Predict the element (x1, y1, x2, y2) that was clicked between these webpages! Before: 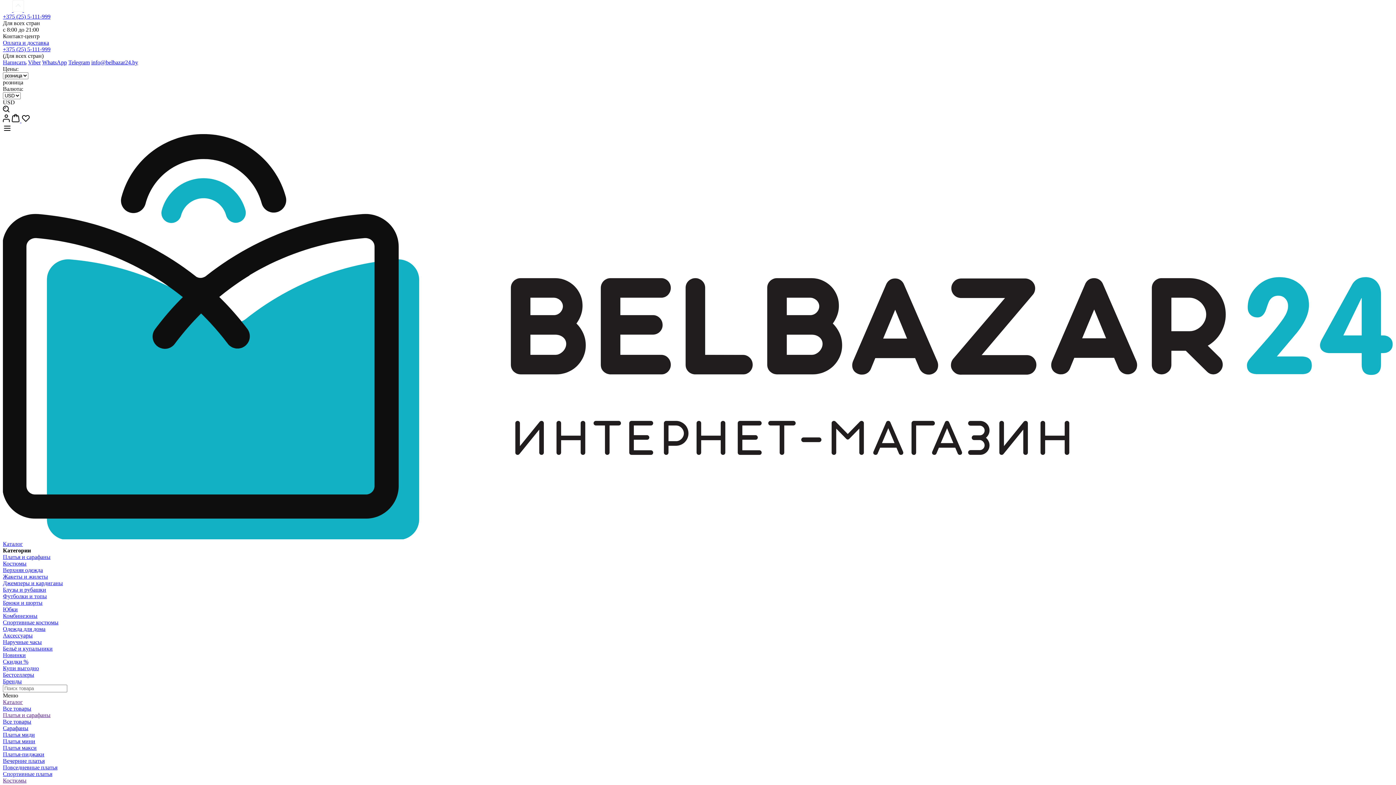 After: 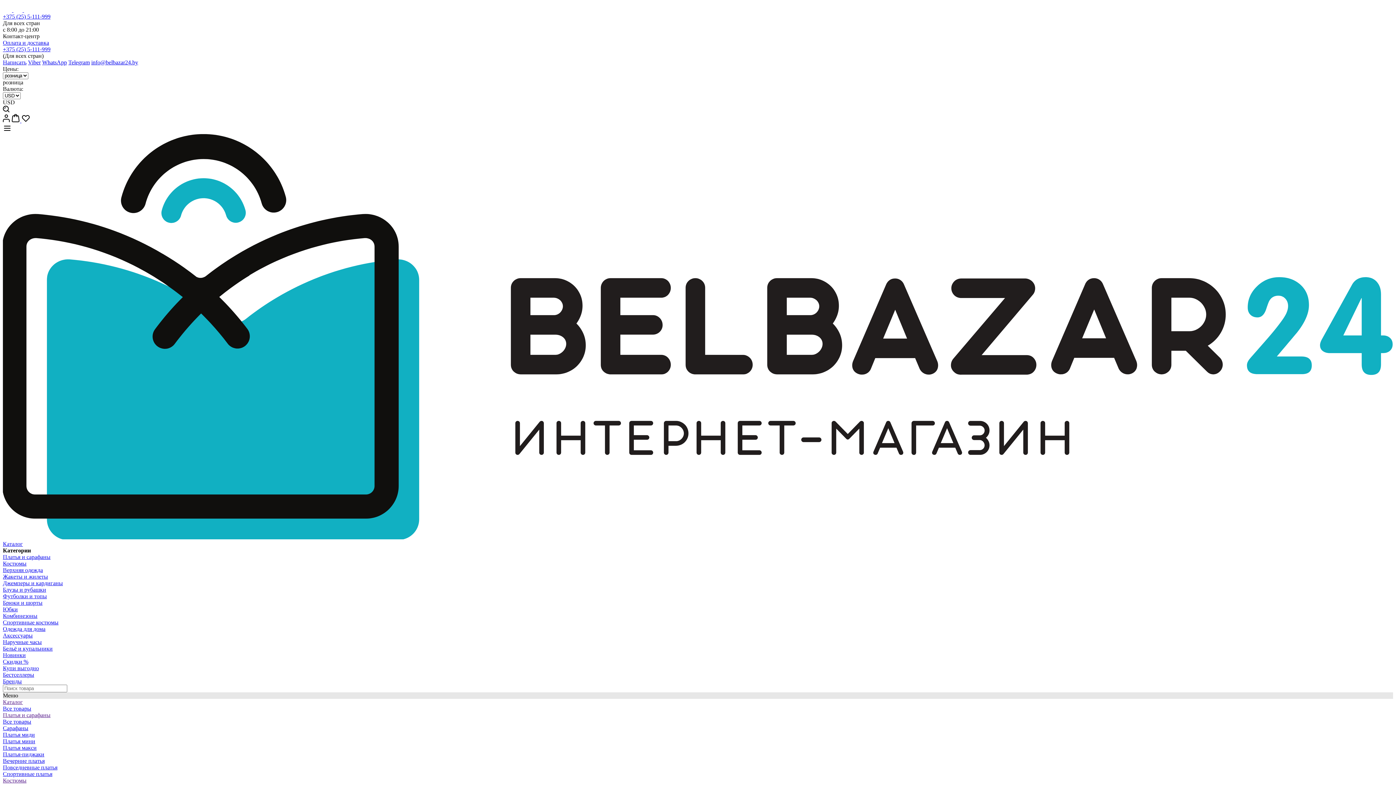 Action: bbox: (2, 725, 28, 731) label: Сарафаны